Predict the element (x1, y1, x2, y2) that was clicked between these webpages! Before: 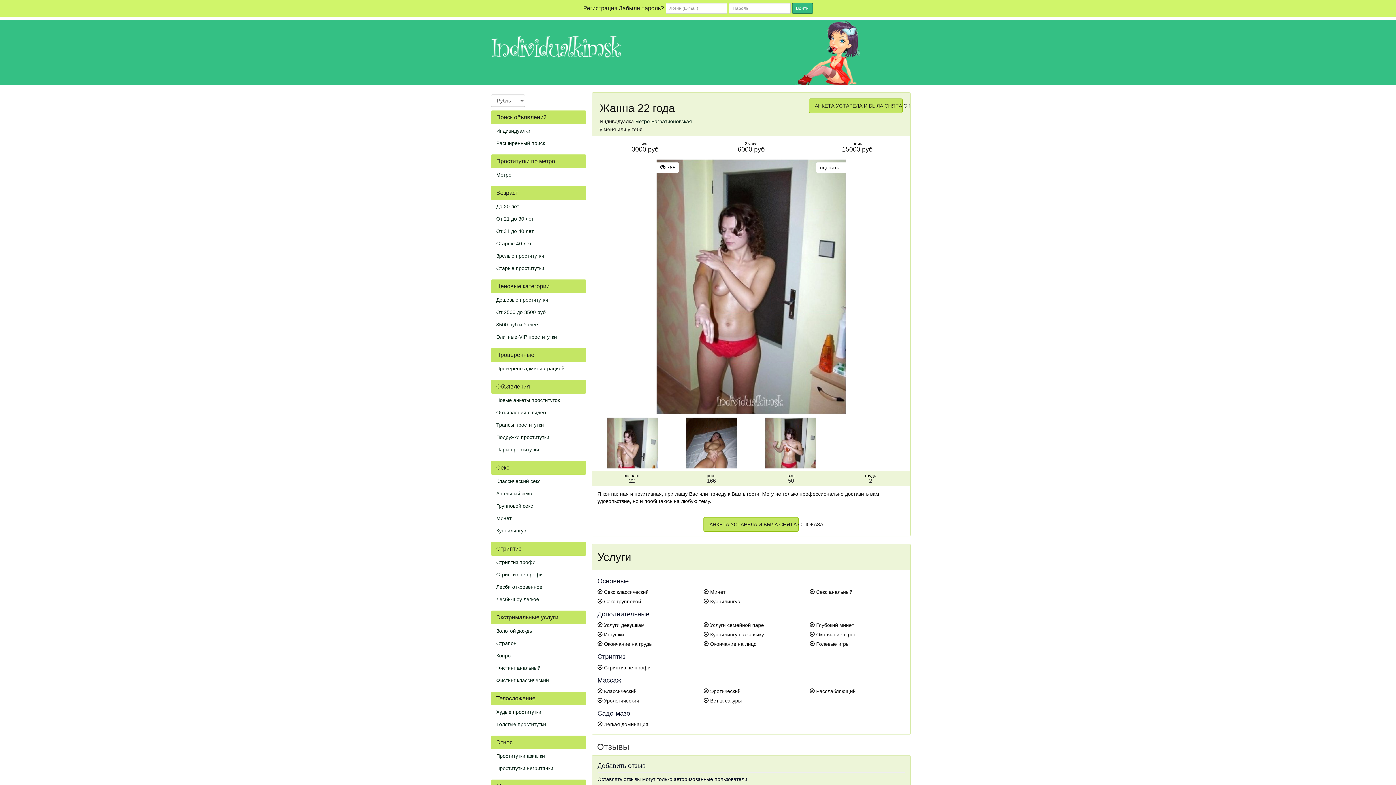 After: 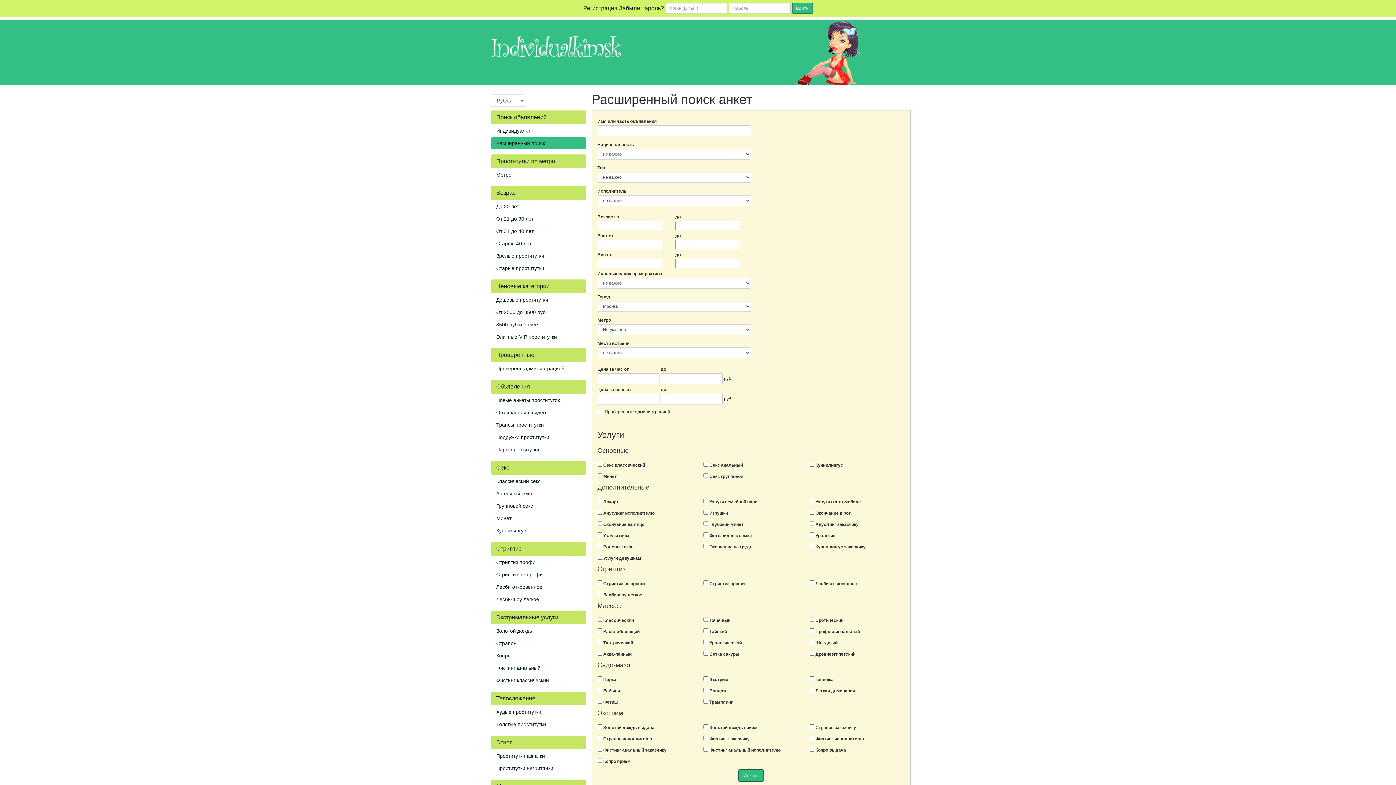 Action: label: Расширенный поиск bbox: (490, 137, 586, 149)